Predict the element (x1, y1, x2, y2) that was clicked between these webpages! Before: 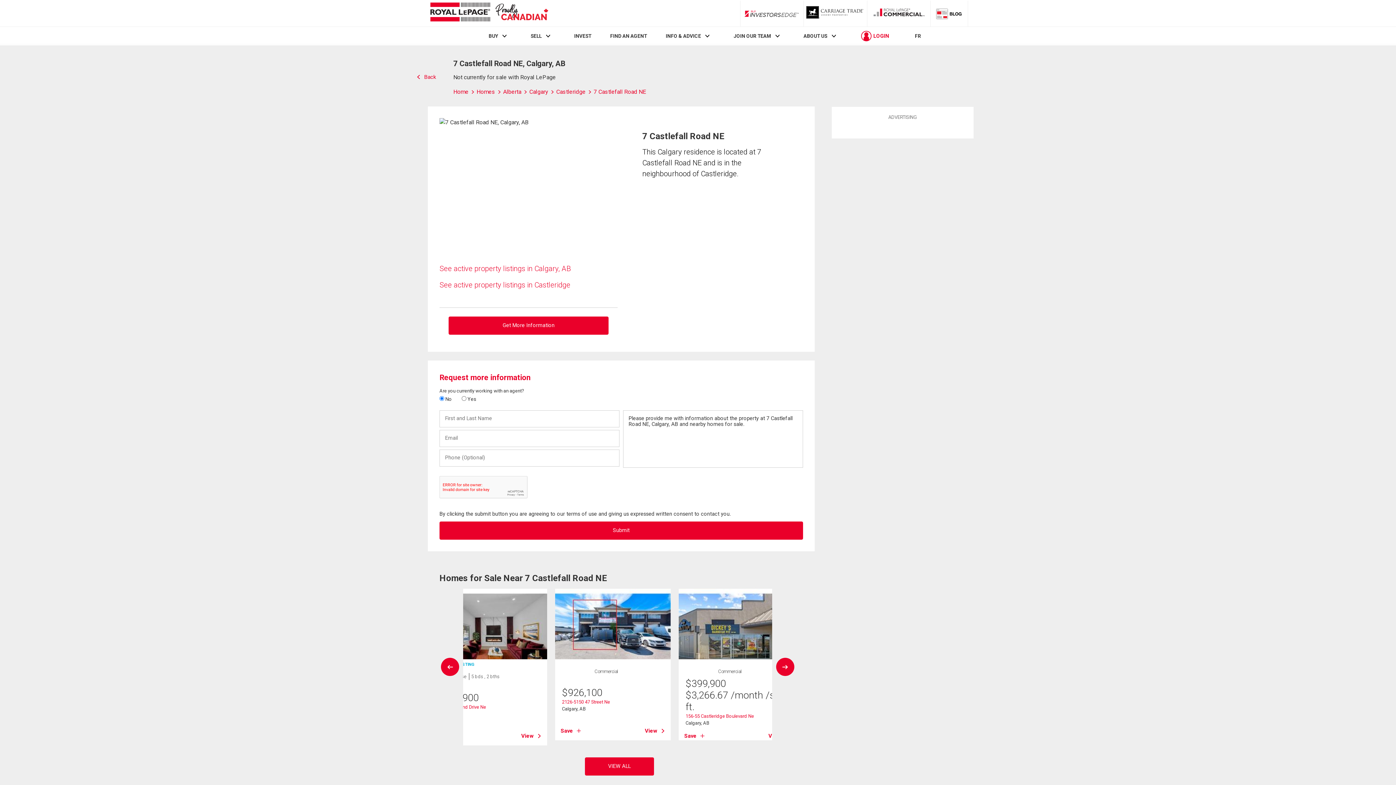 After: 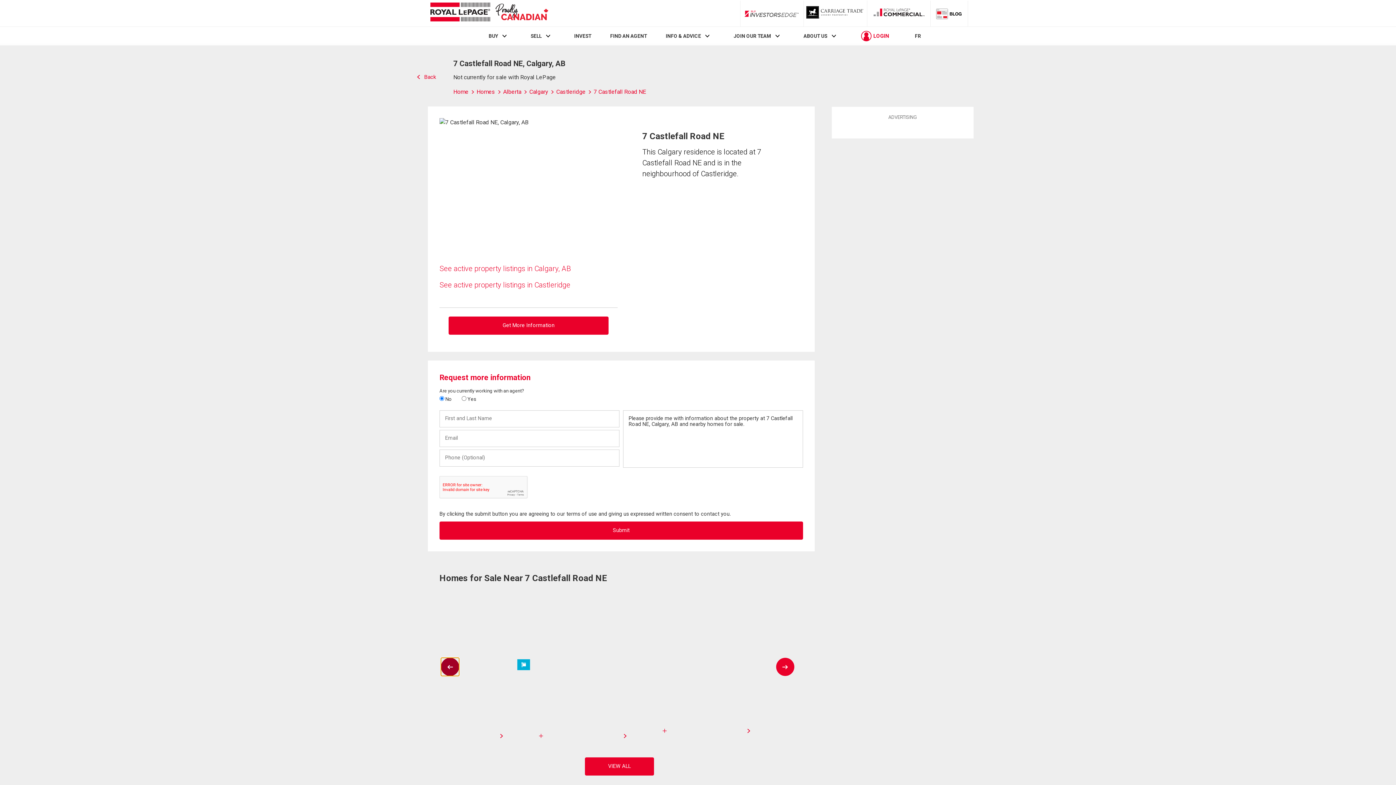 Action: bbox: (441, 658, 459, 676)